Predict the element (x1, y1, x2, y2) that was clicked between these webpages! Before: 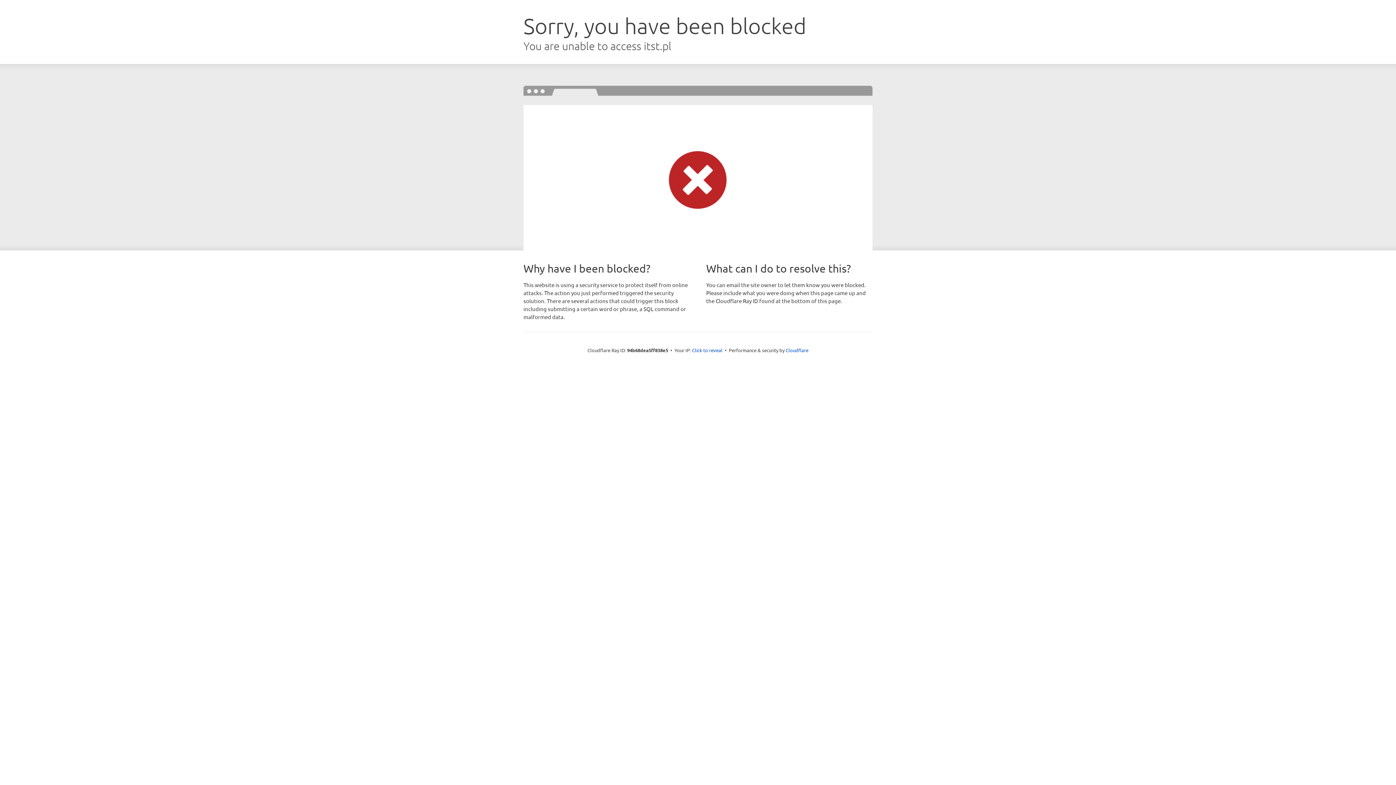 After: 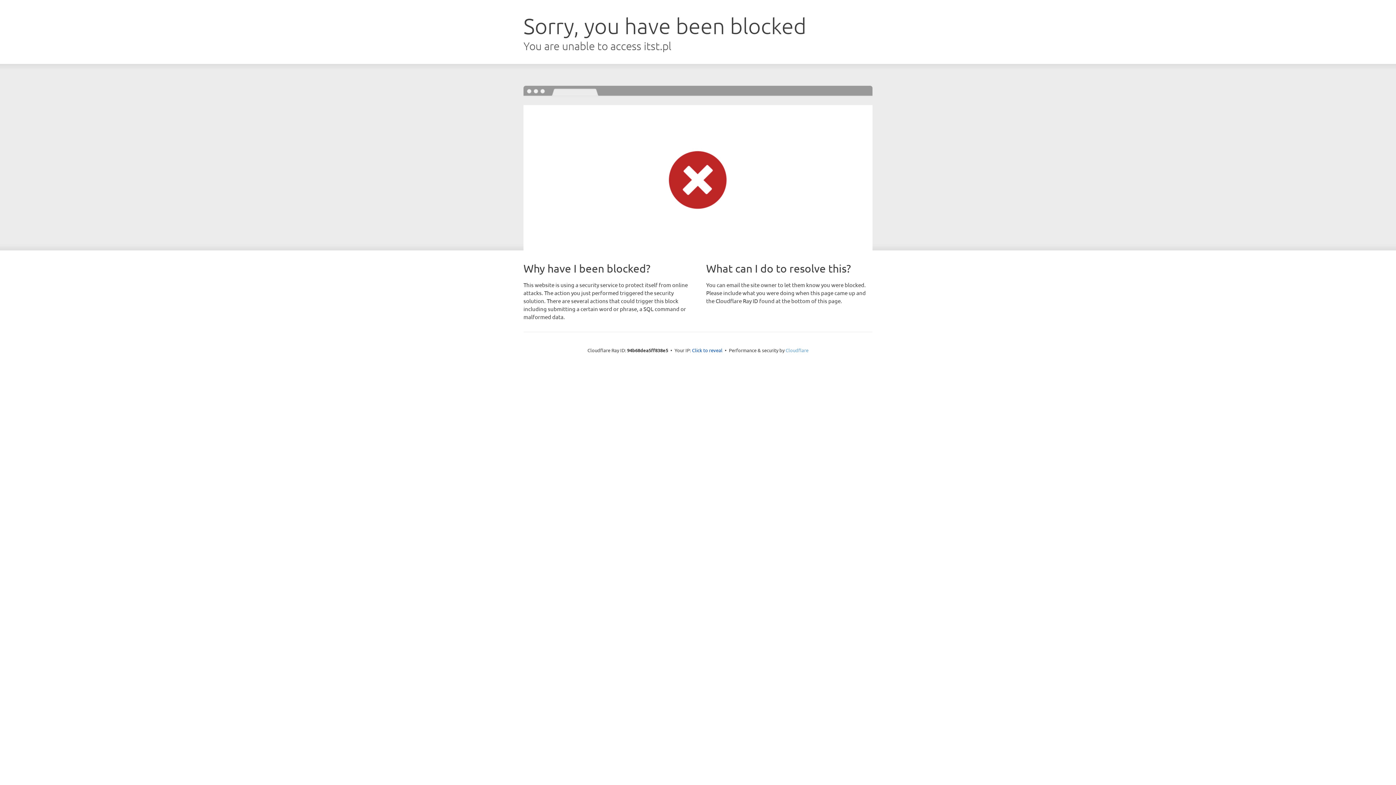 Action: label: Cloudflare bbox: (785, 347, 808, 353)